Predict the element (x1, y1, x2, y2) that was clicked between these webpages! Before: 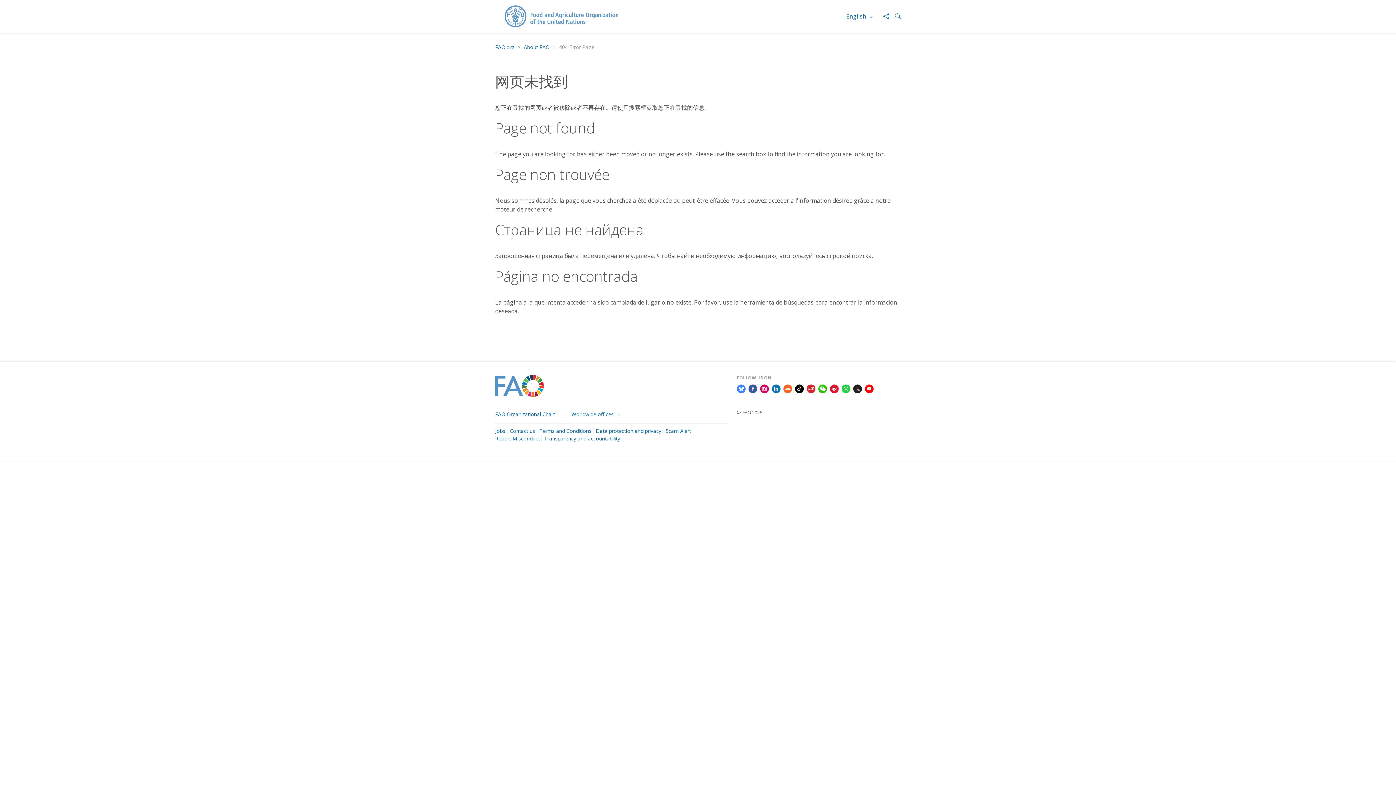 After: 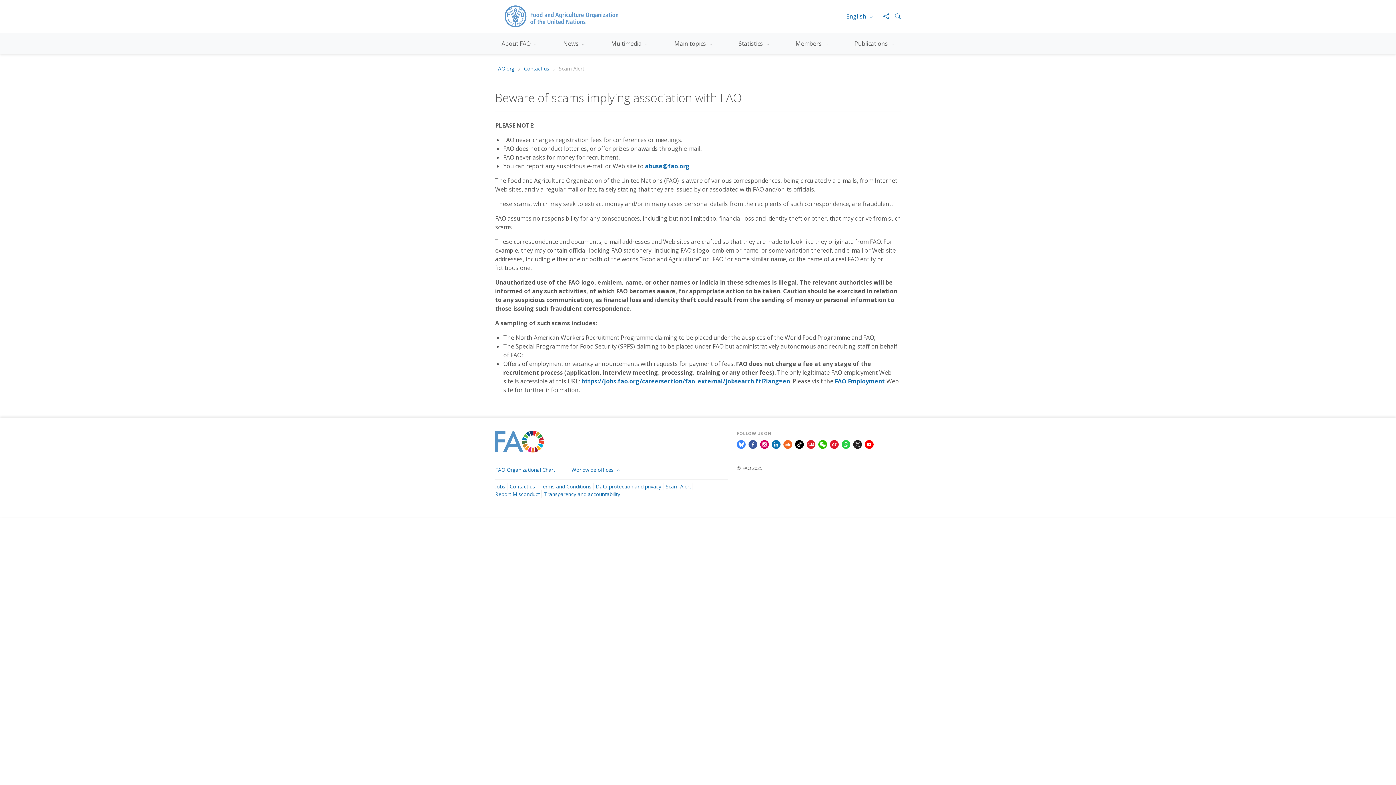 Action: bbox: (665, 427, 691, 434) label: Scam Alert